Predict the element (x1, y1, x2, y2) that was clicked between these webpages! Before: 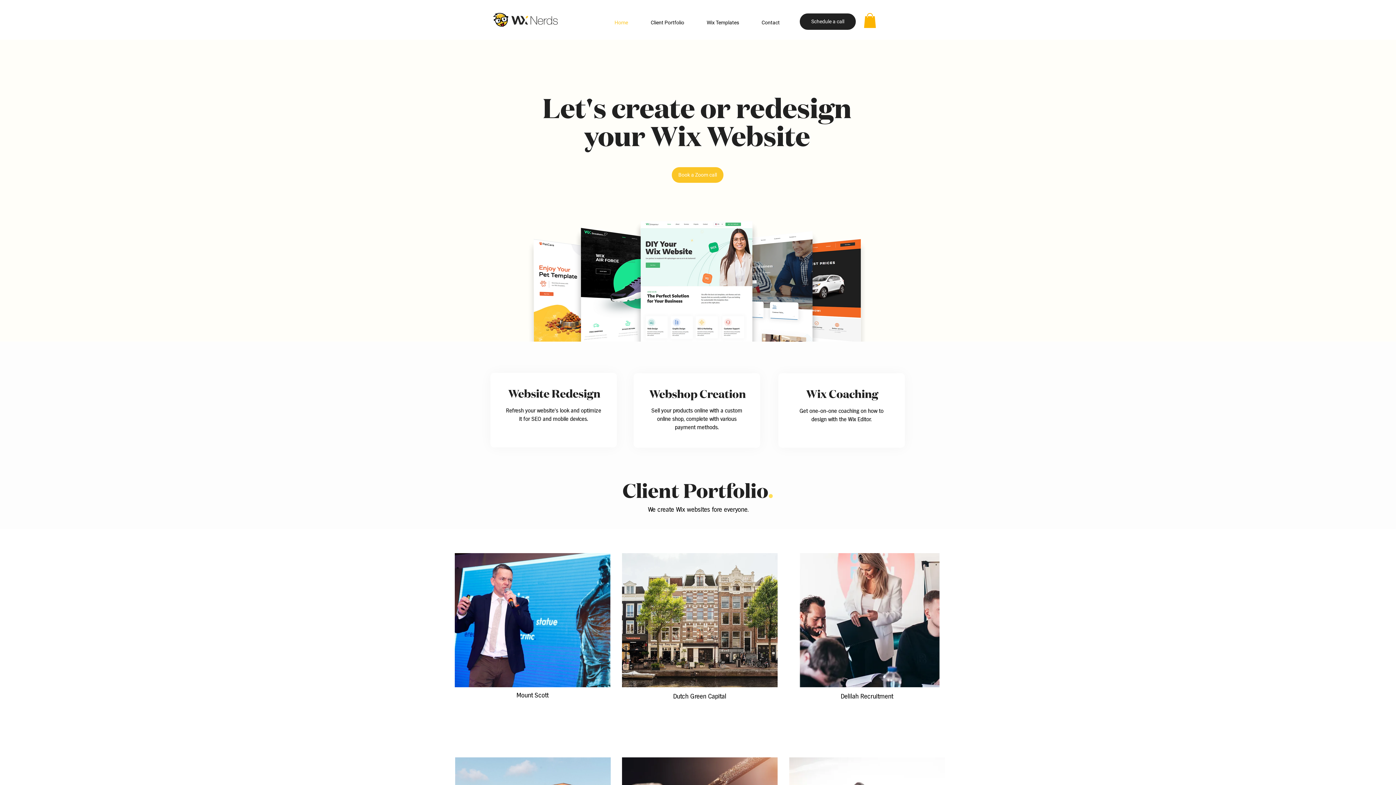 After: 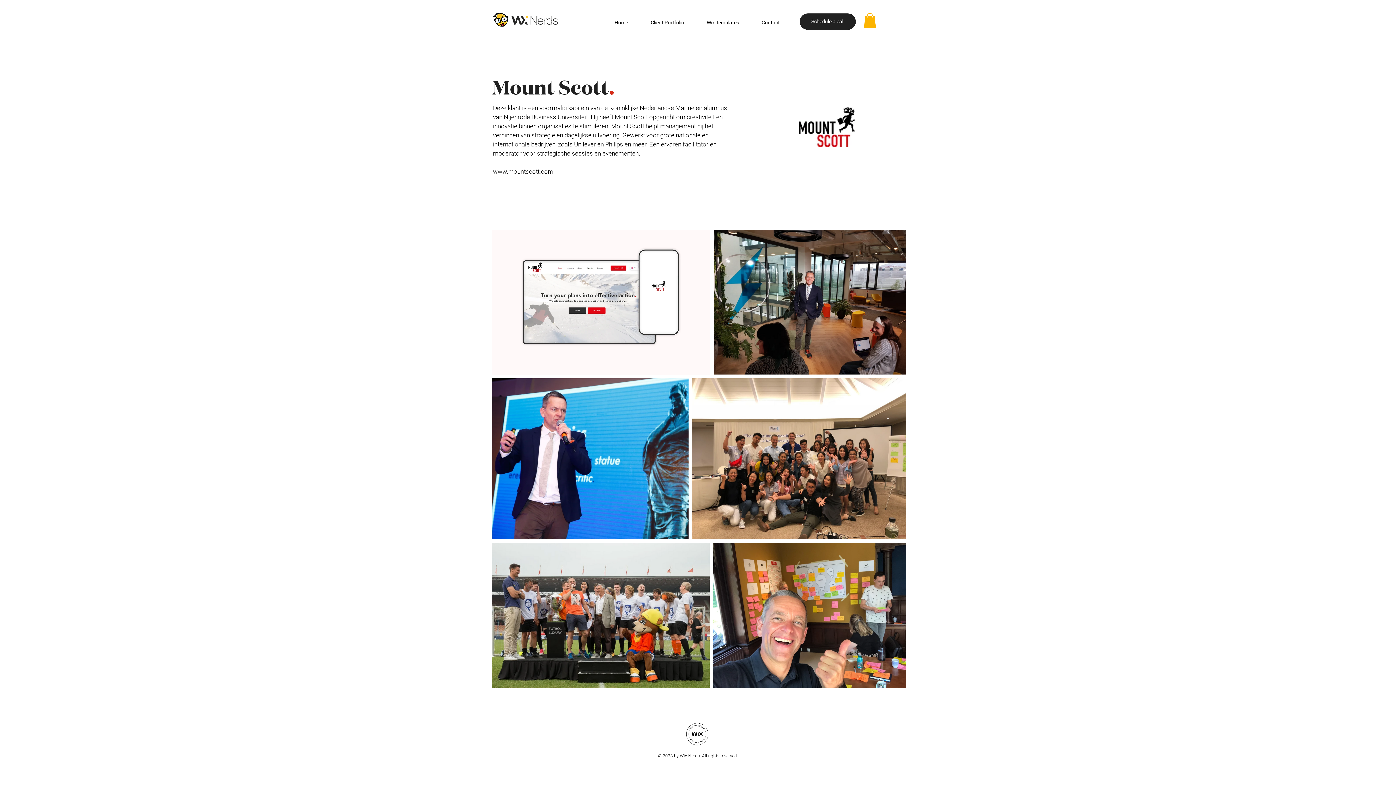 Action: label: Mount Scott bbox: (516, 691, 548, 699)